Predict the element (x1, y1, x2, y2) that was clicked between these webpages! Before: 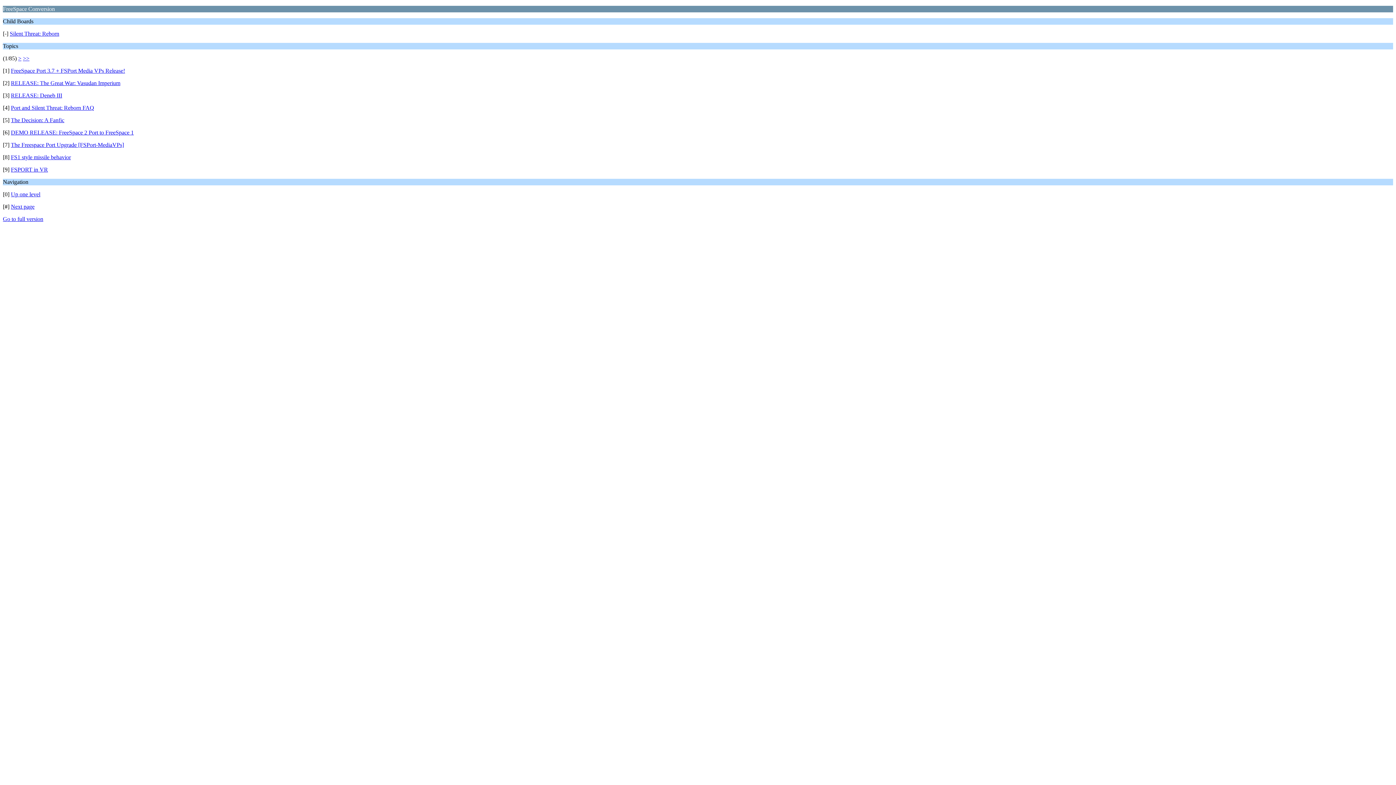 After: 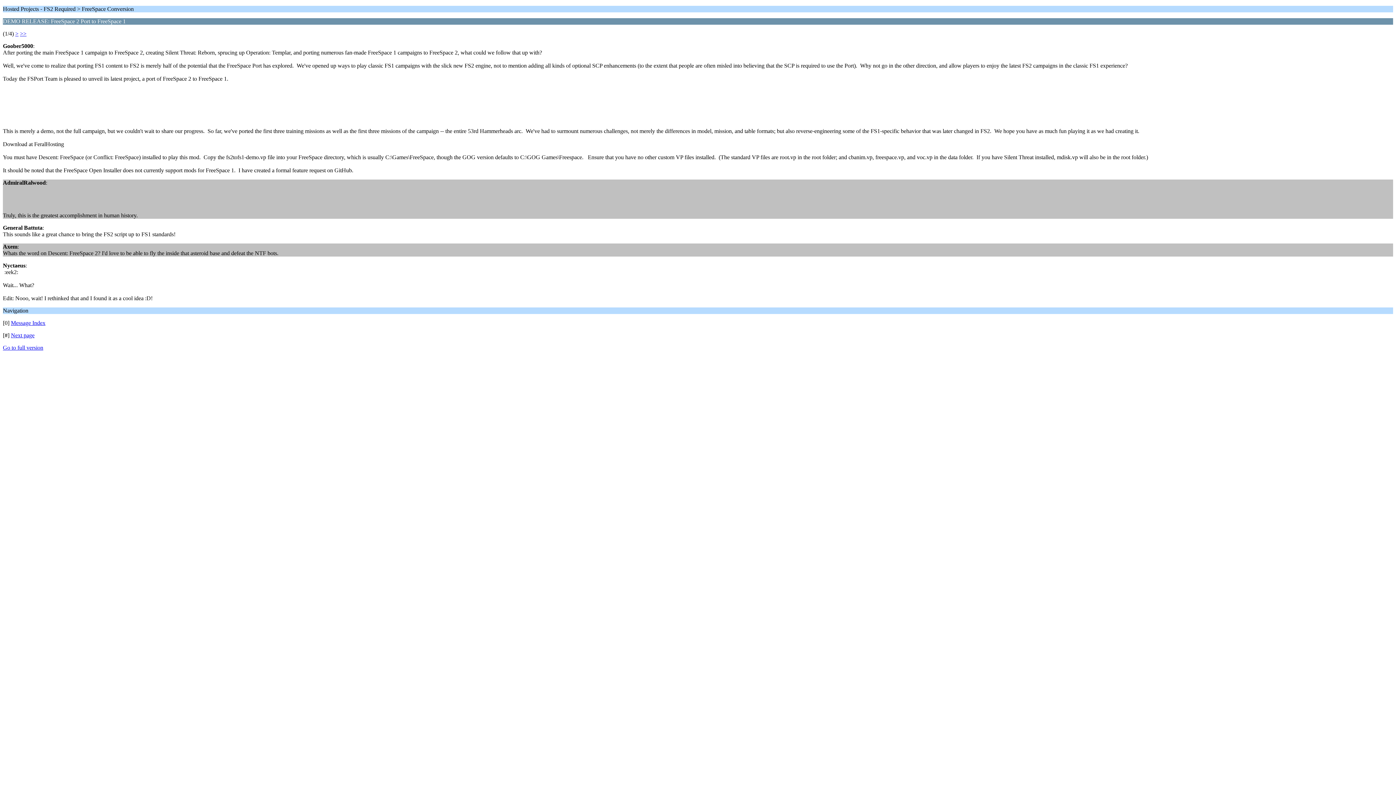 Action: bbox: (10, 129, 133, 135) label: DEMO RELEASE: FreeSpace 2 Port to FreeSpace 1